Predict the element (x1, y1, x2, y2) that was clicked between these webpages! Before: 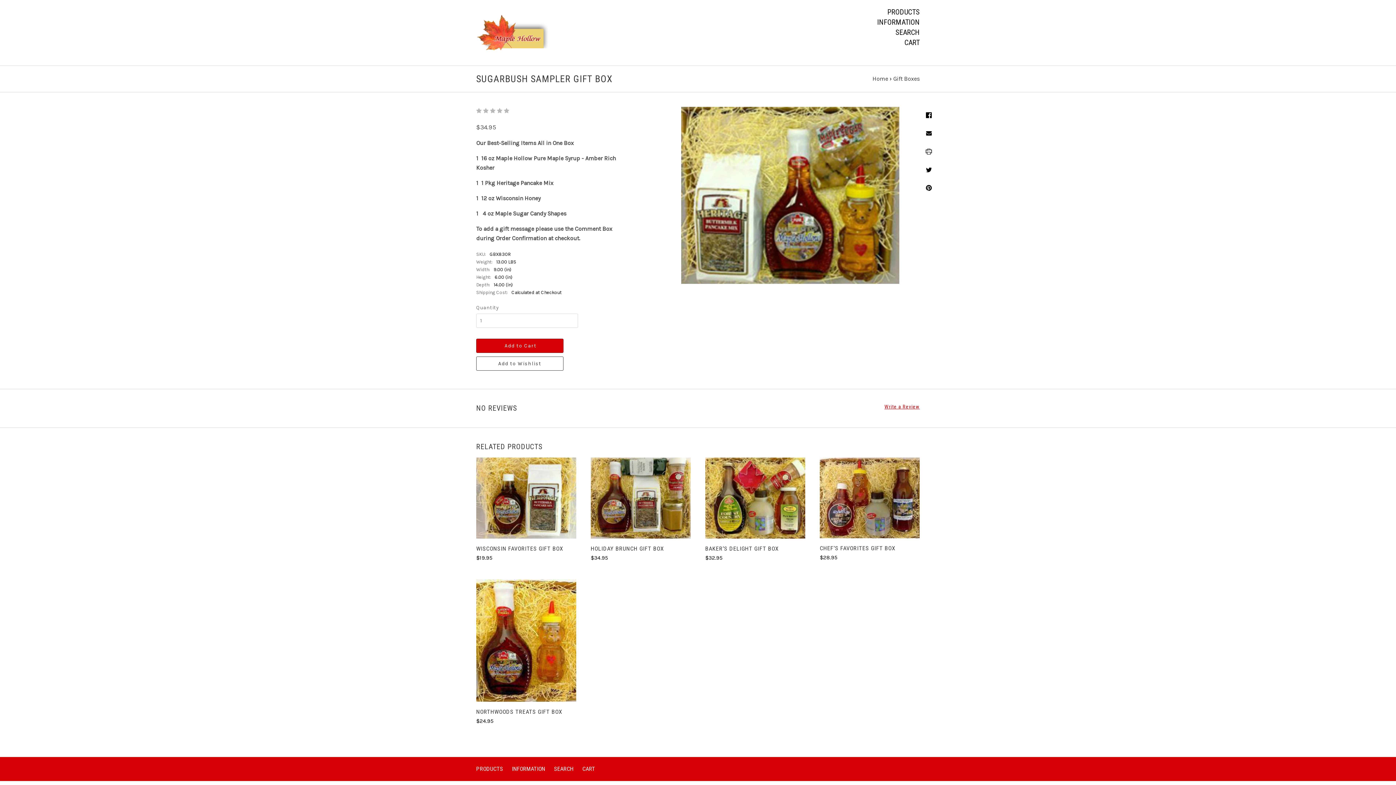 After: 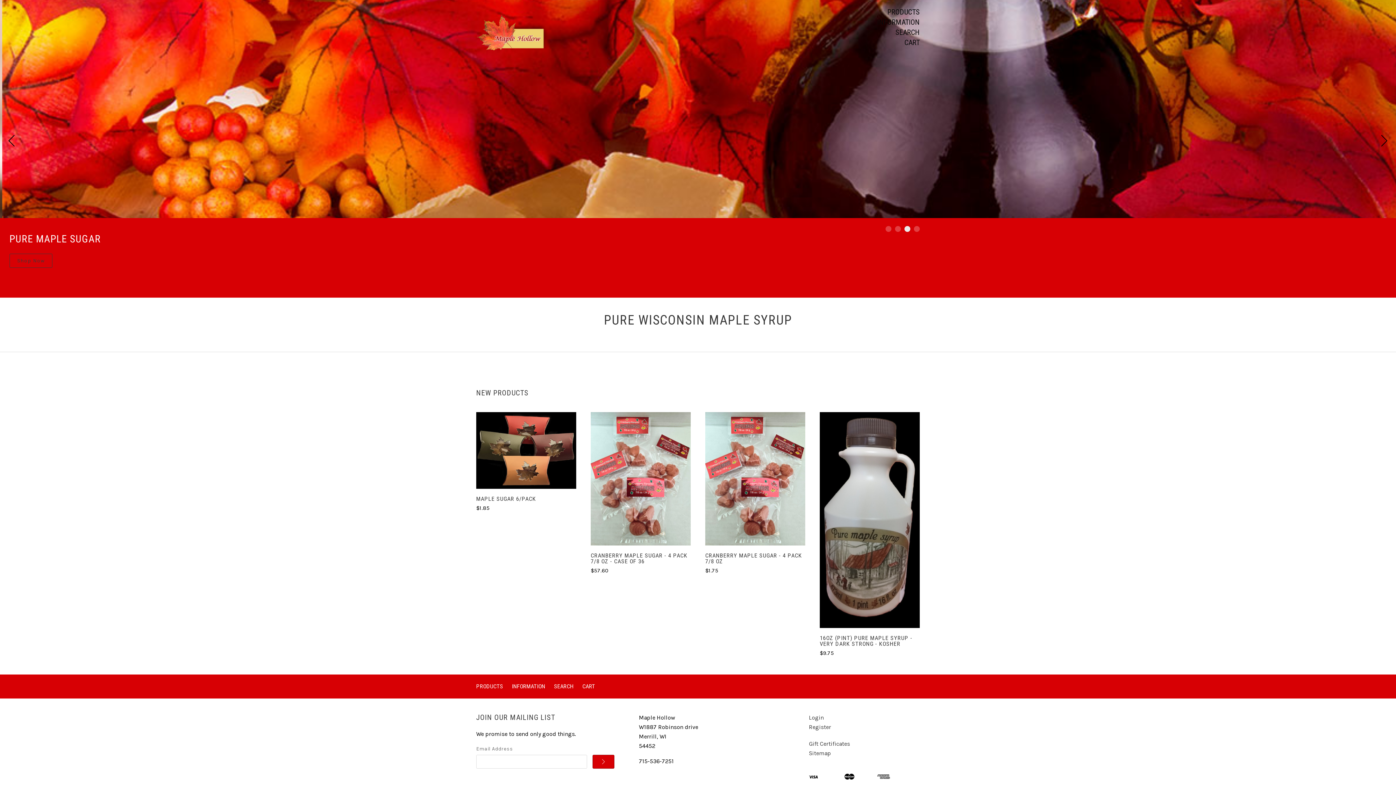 Action: bbox: (872, 75, 888, 82) label: Home